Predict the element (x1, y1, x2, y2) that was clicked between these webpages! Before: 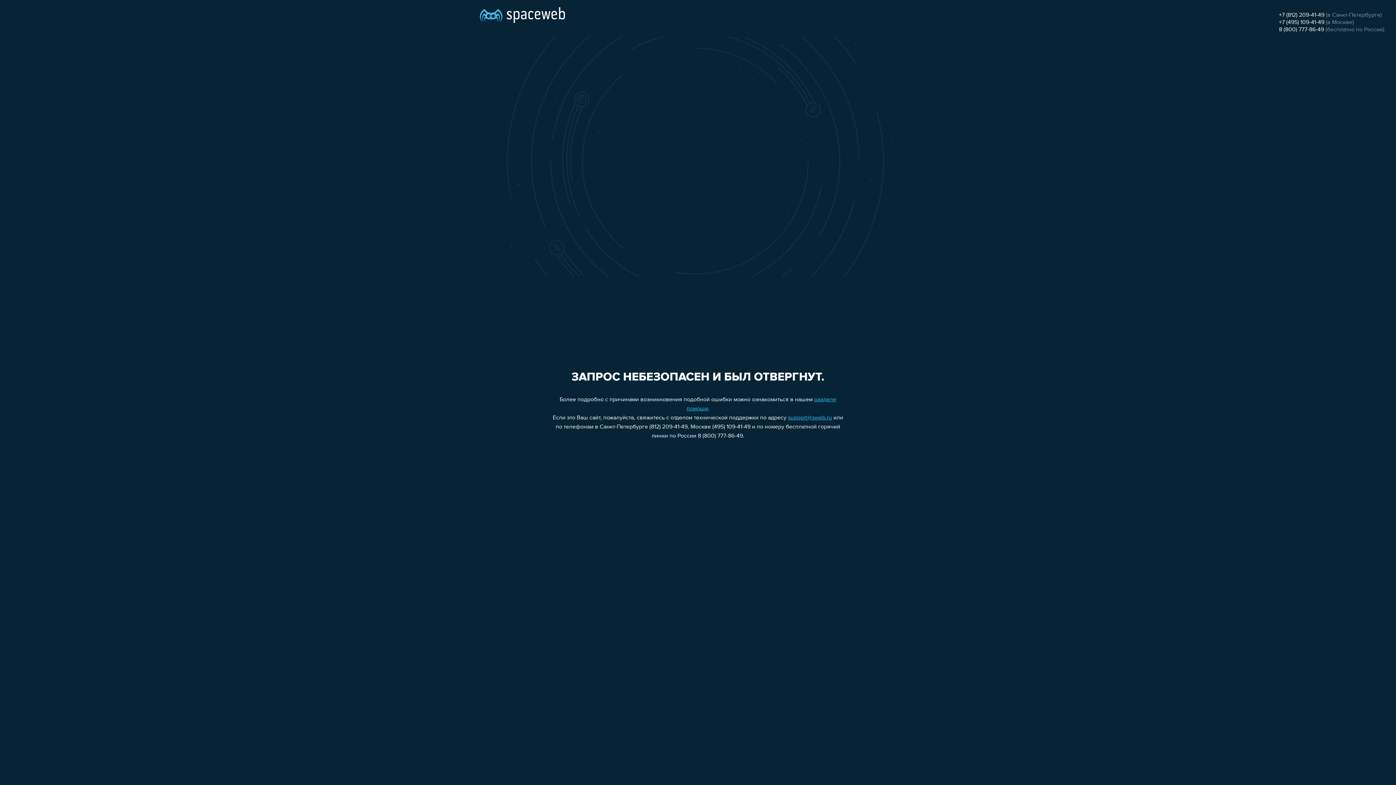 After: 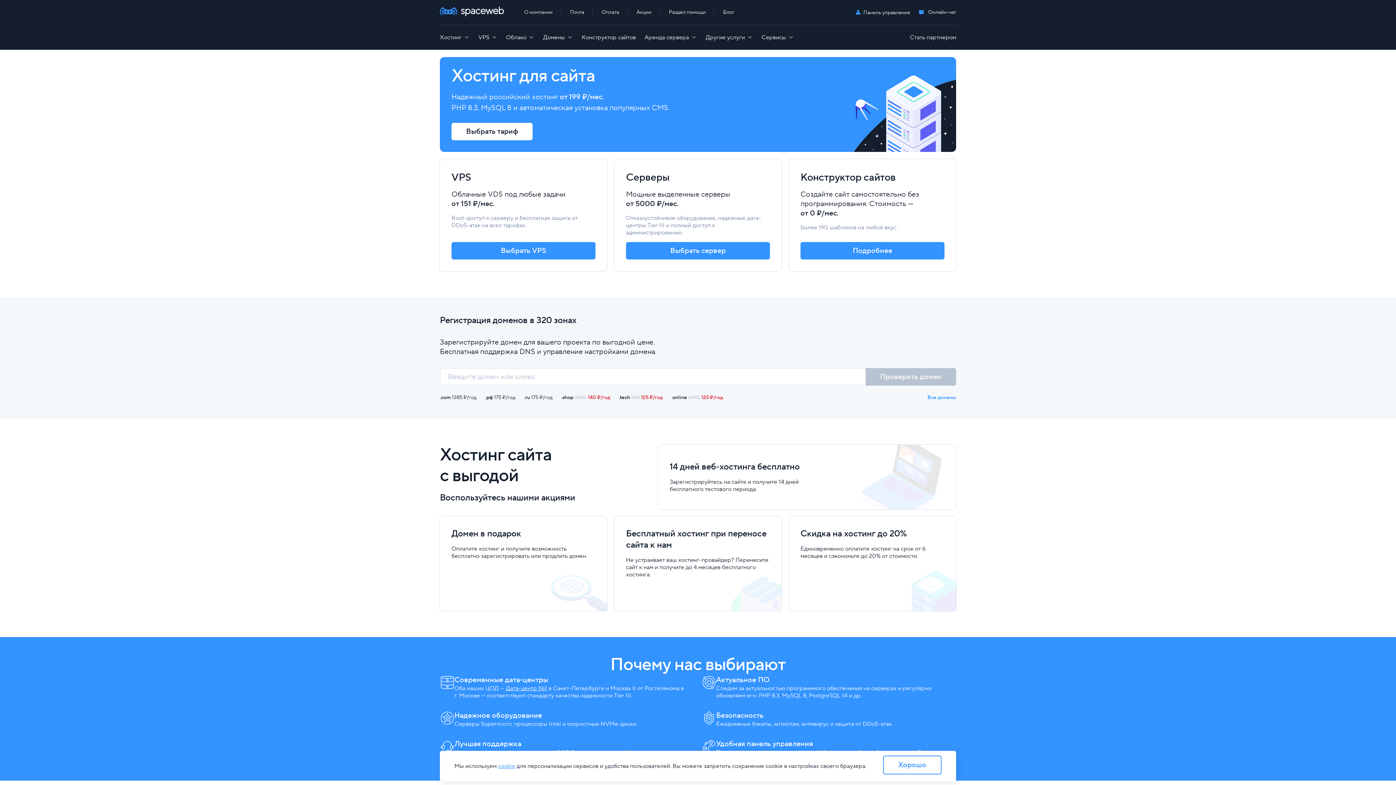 Action: bbox: (480, 0, 565, 25)